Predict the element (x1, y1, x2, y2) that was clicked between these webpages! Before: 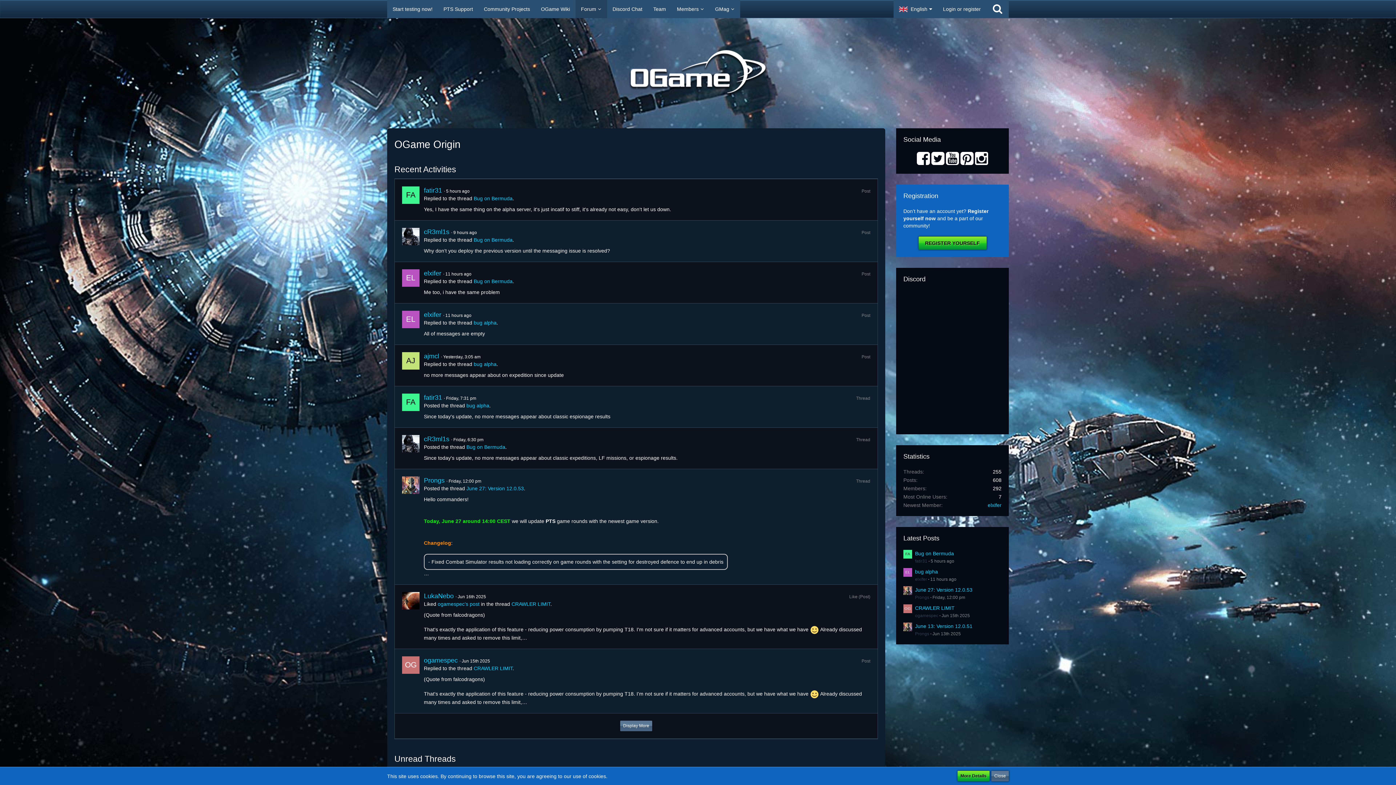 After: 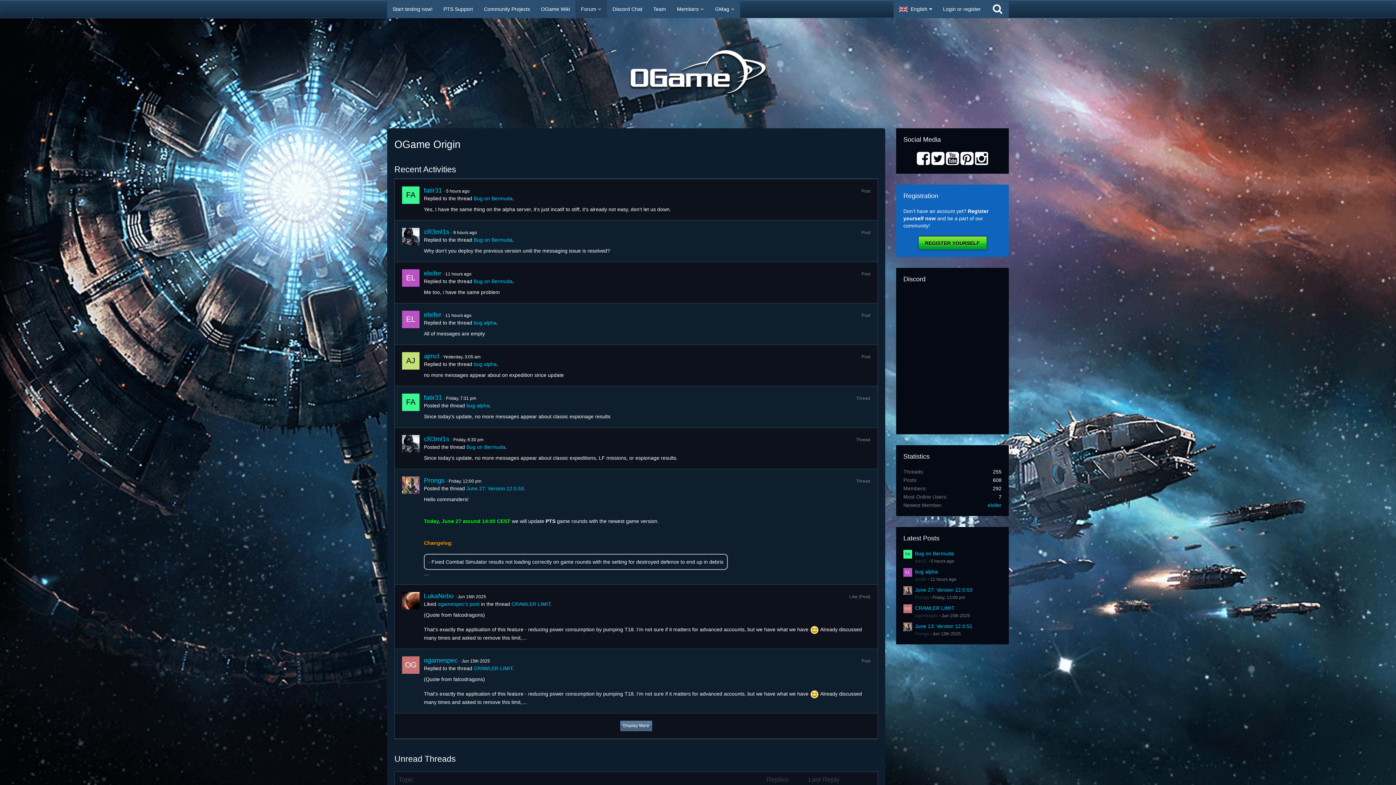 Action: bbox: (380, 46, 1016, 99)